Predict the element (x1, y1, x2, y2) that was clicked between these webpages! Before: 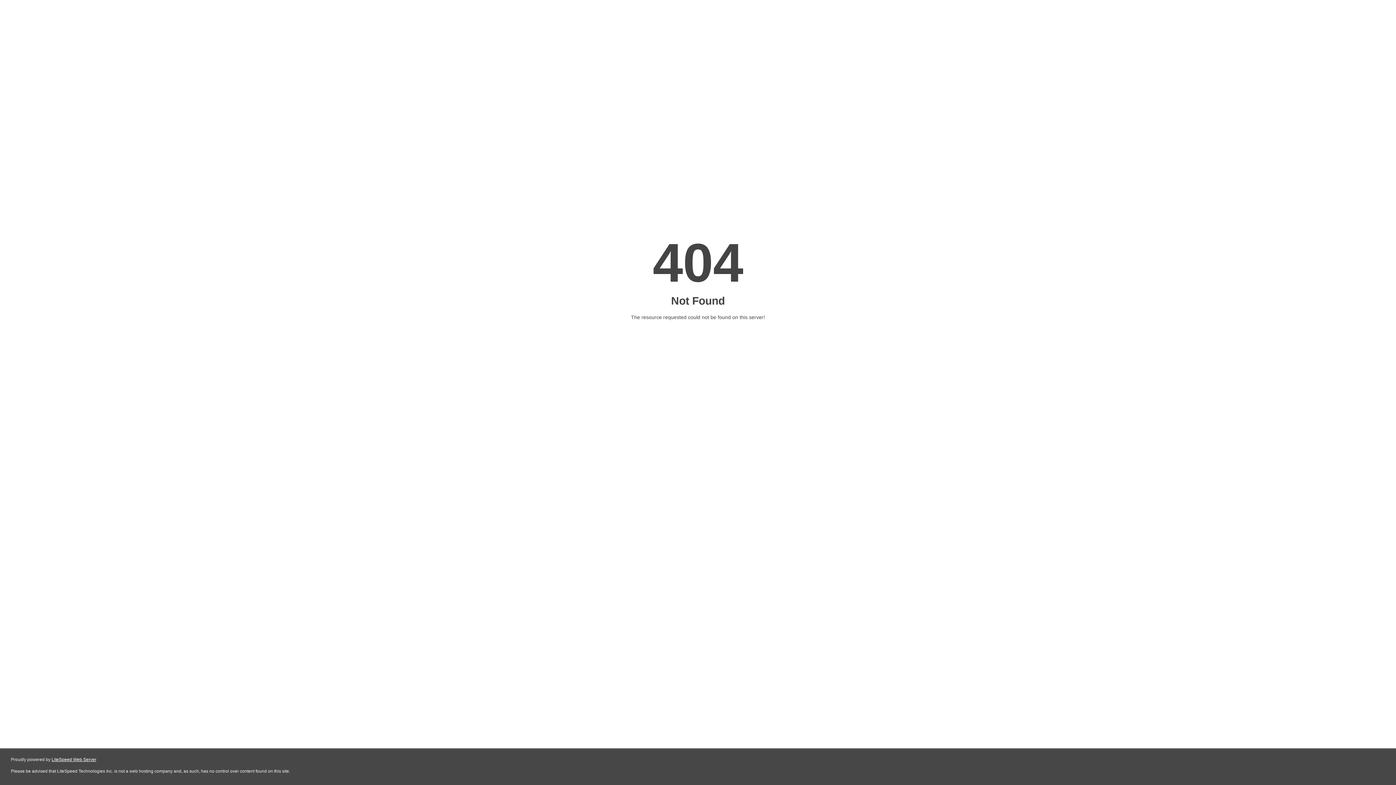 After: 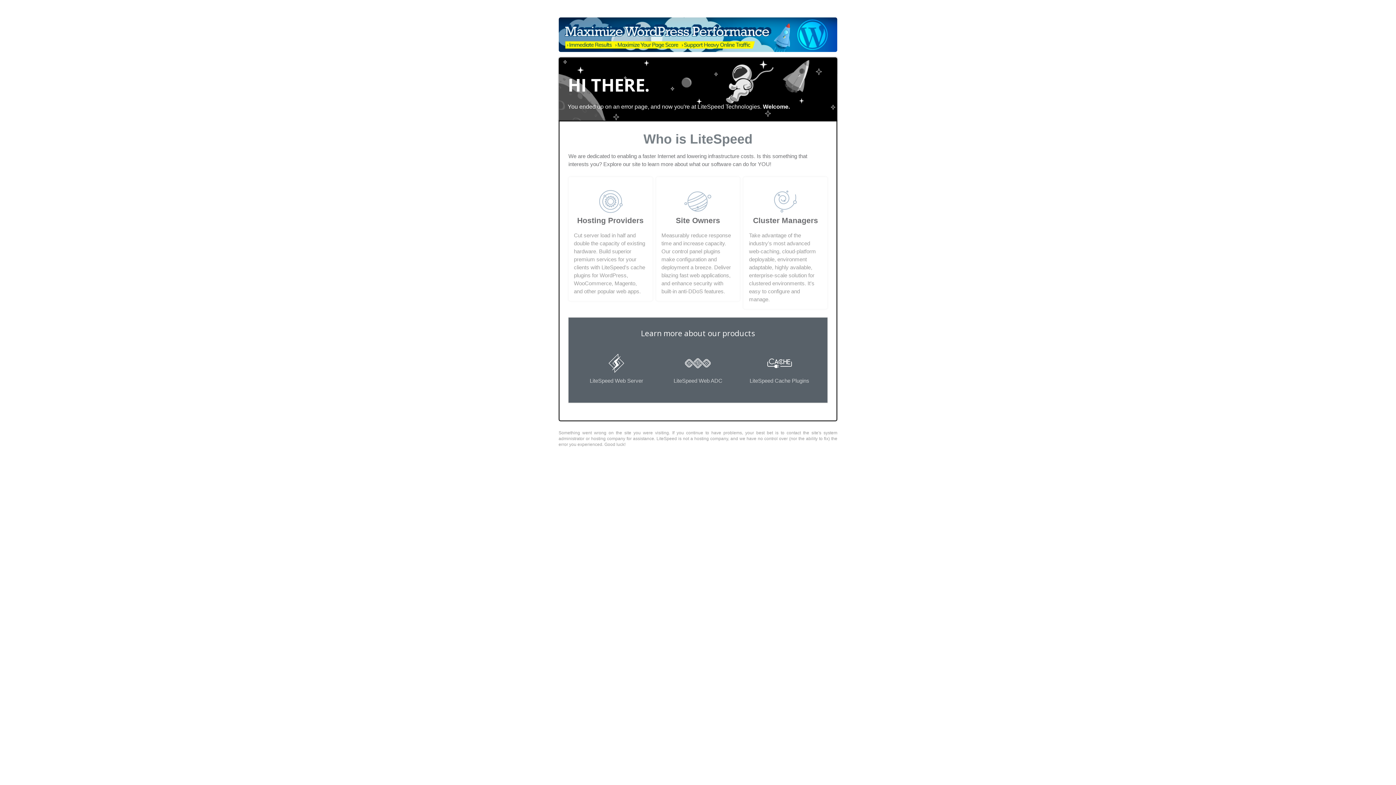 Action: bbox: (51, 757, 96, 762) label: LiteSpeed Web Server